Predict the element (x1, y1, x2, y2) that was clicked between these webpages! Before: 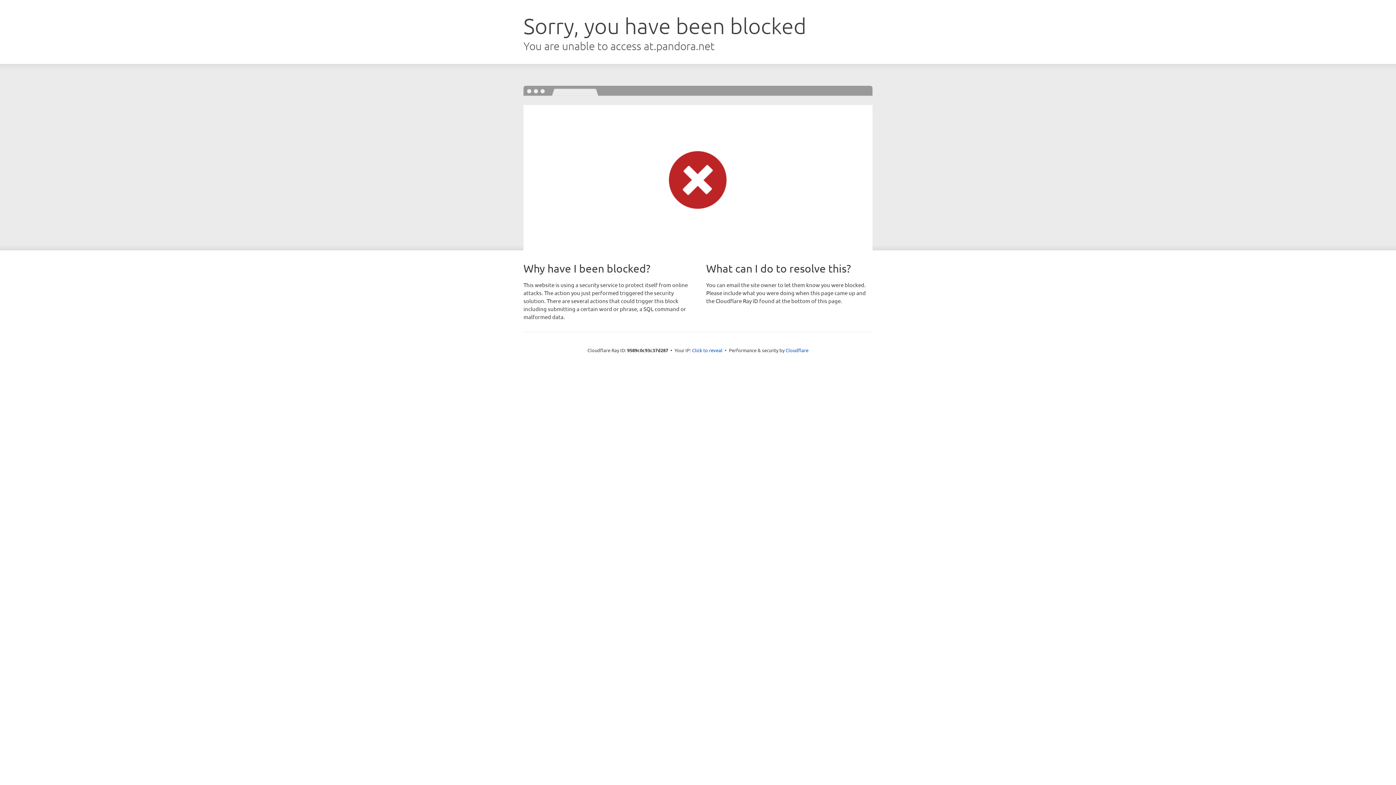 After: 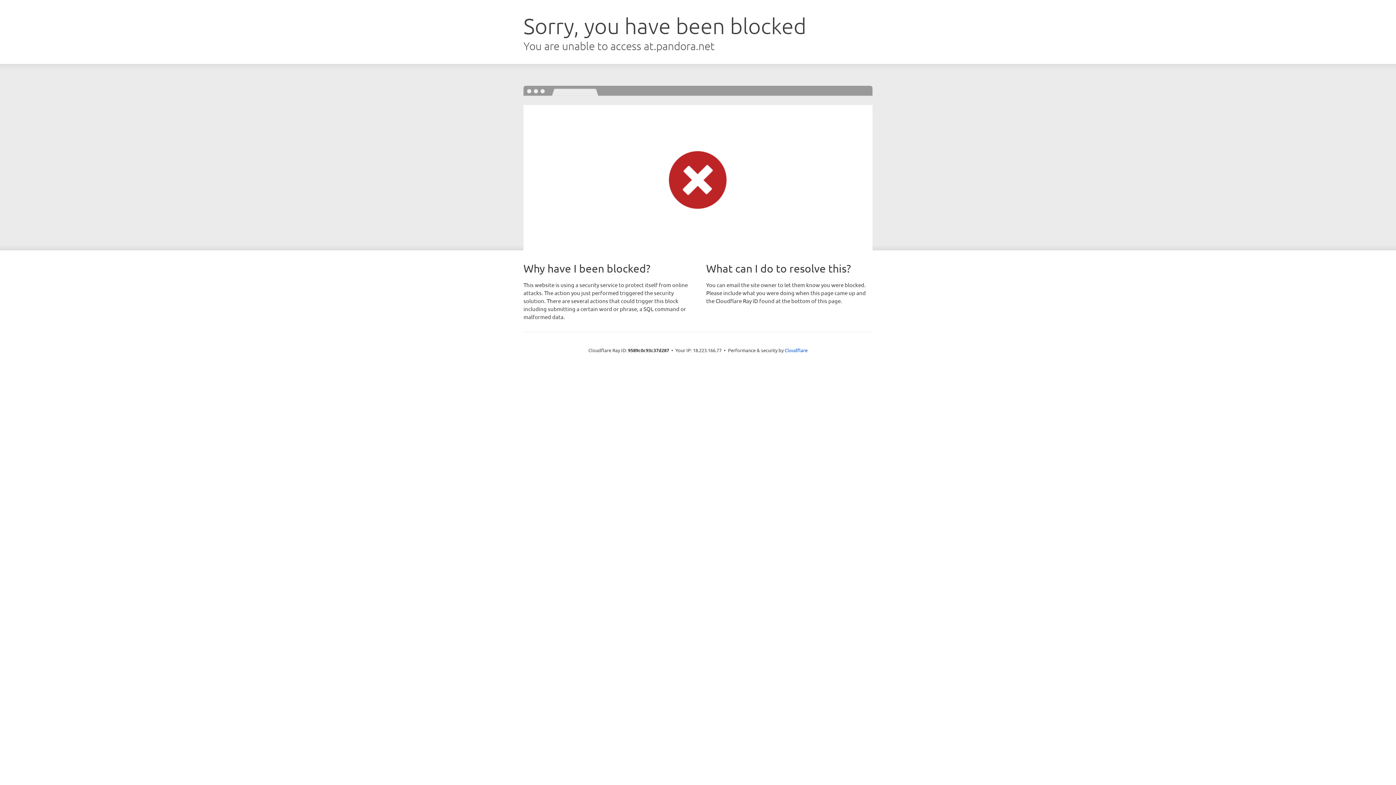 Action: bbox: (692, 346, 722, 353) label: Click to reveal